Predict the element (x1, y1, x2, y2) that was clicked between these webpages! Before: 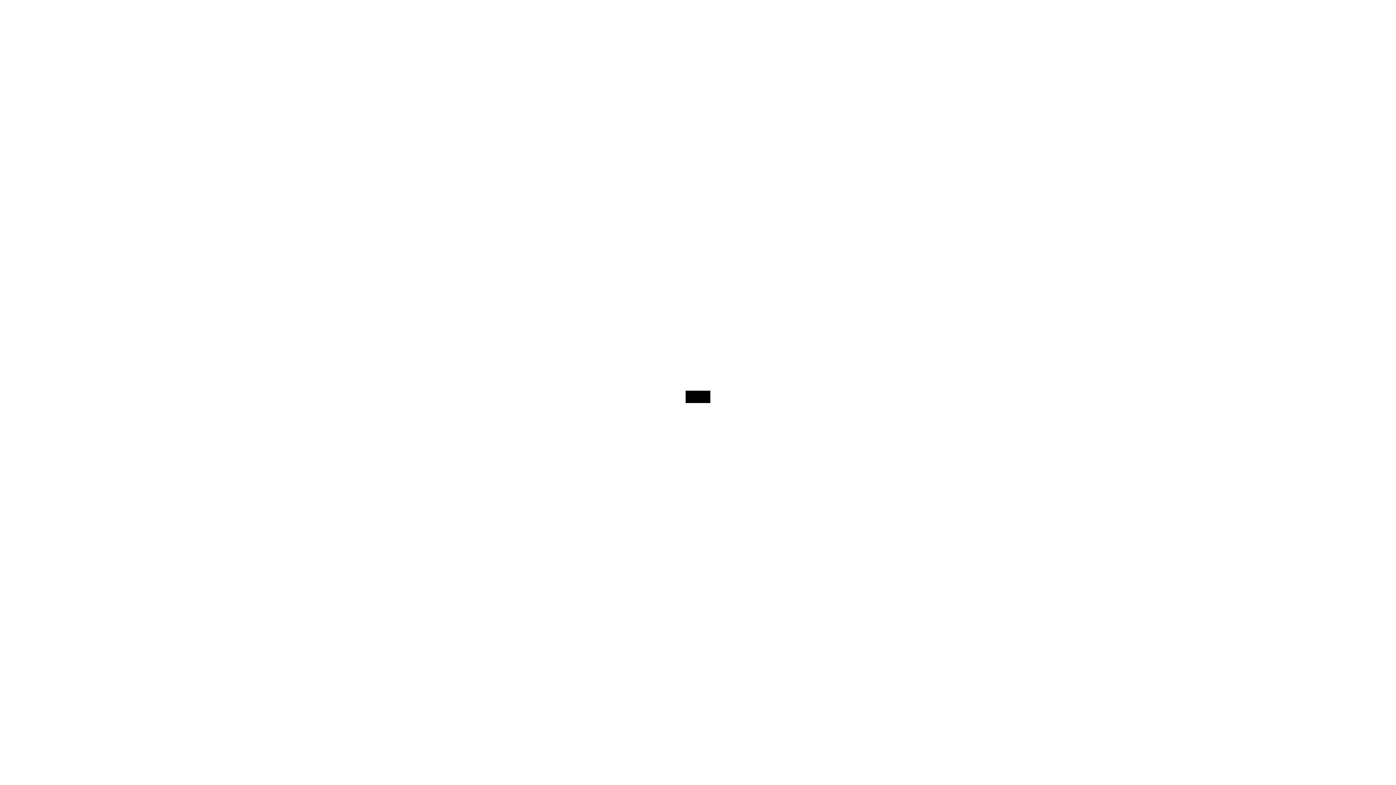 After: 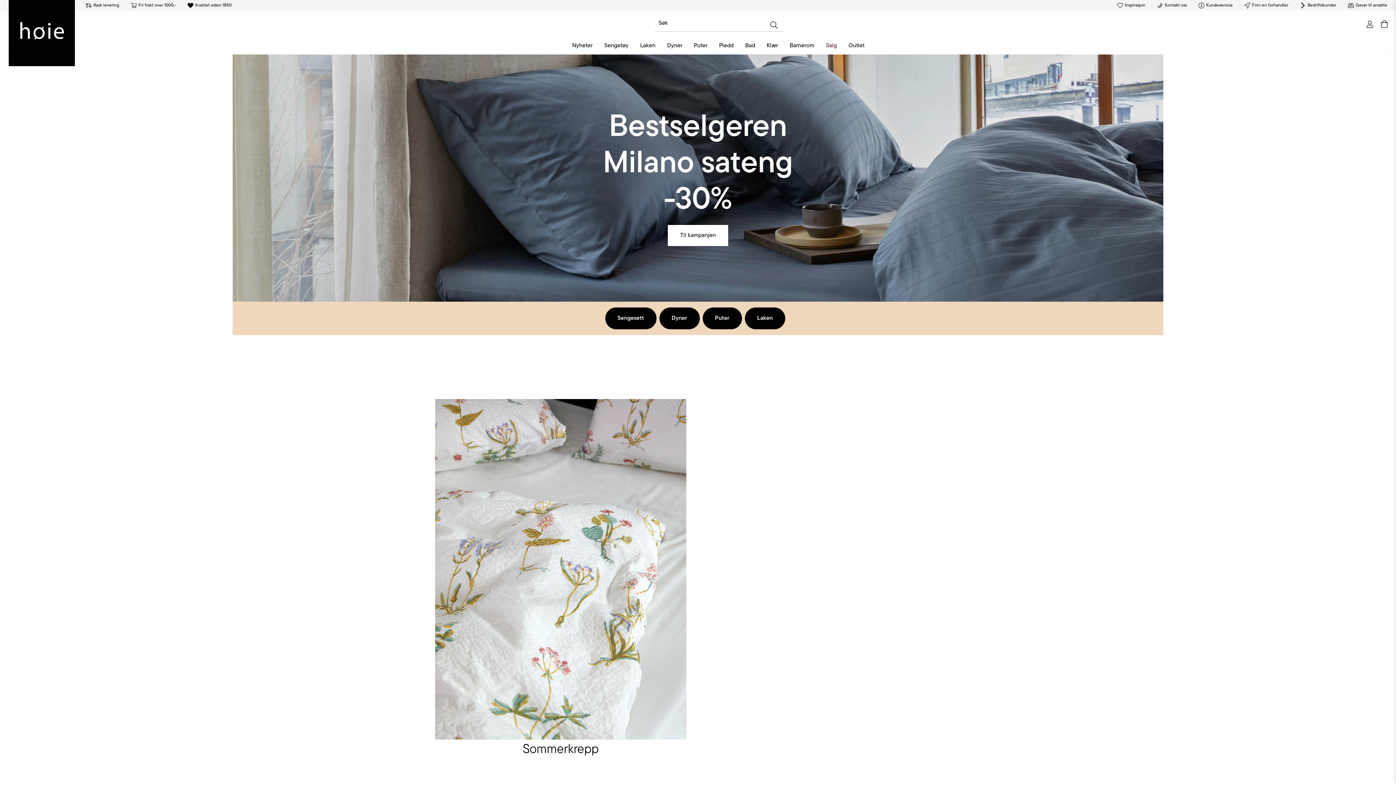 Action: bbox: (685, 390, 710, 403)